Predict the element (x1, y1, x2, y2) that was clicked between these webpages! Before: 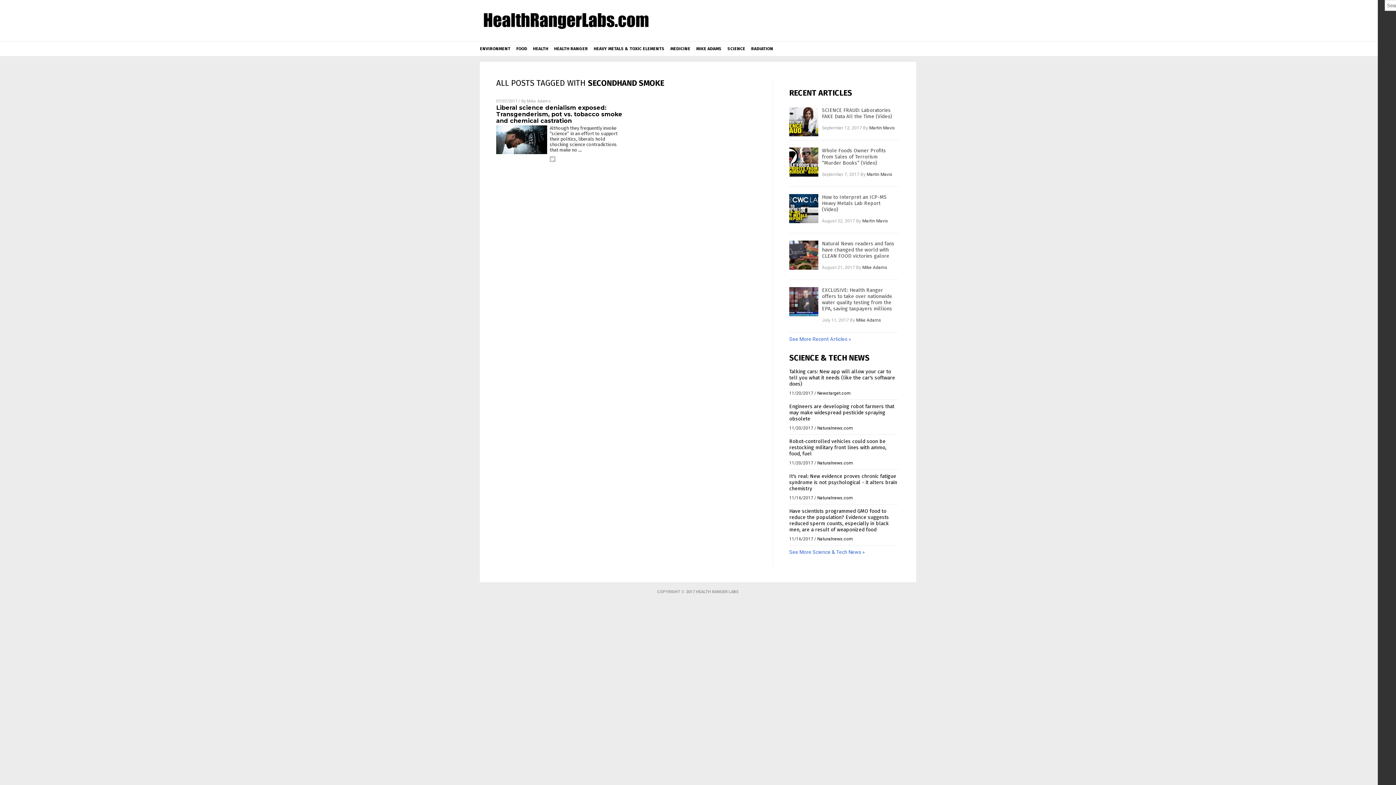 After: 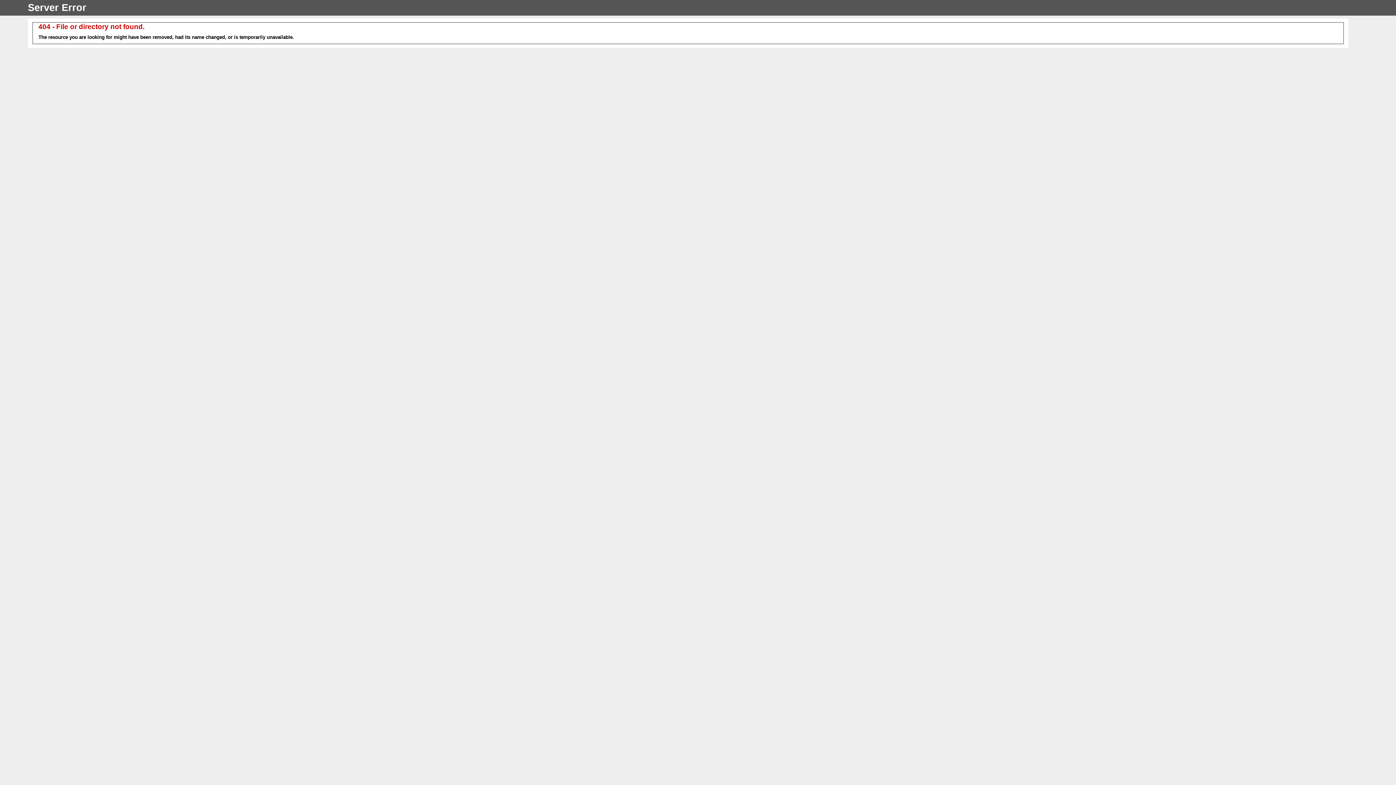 Action: bbox: (727, 41, 745, 56) label: SCIENCE